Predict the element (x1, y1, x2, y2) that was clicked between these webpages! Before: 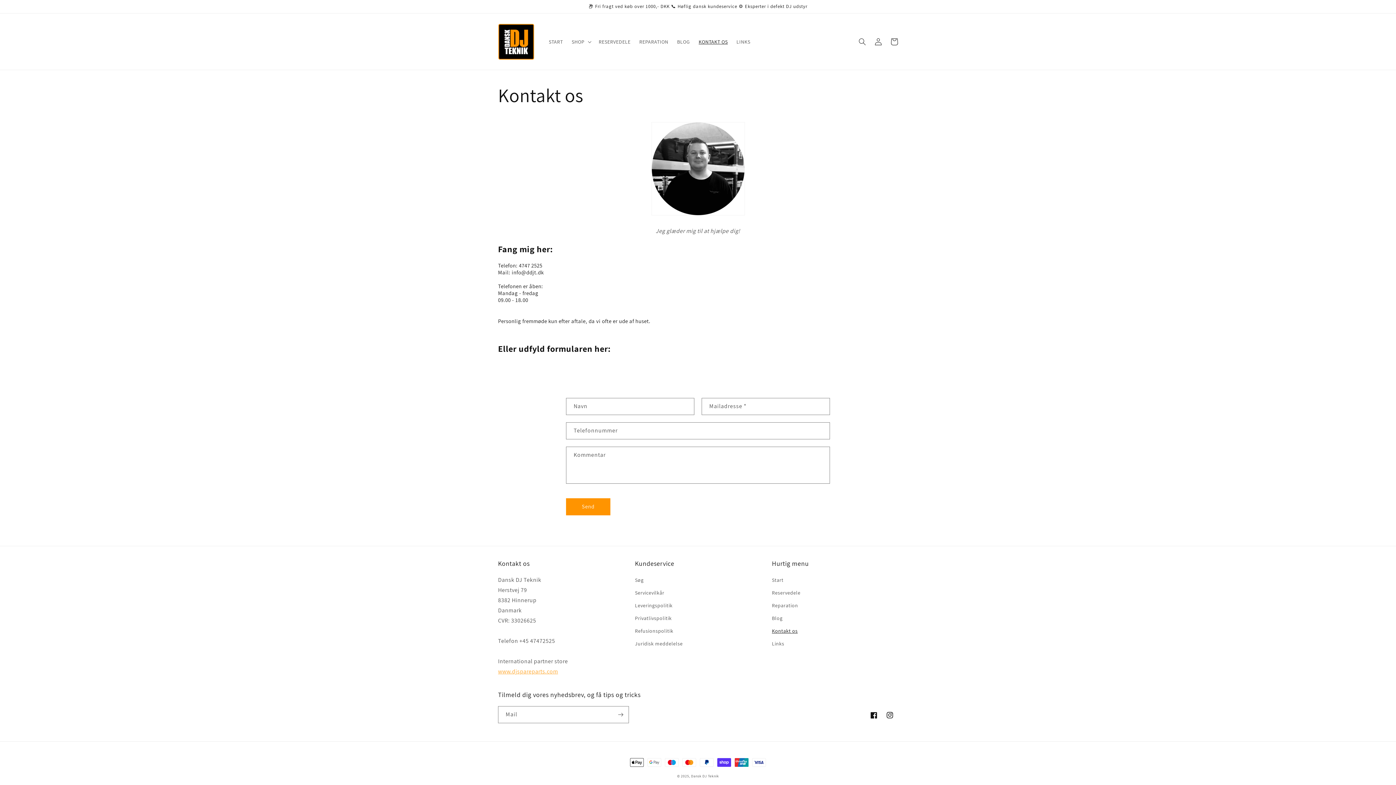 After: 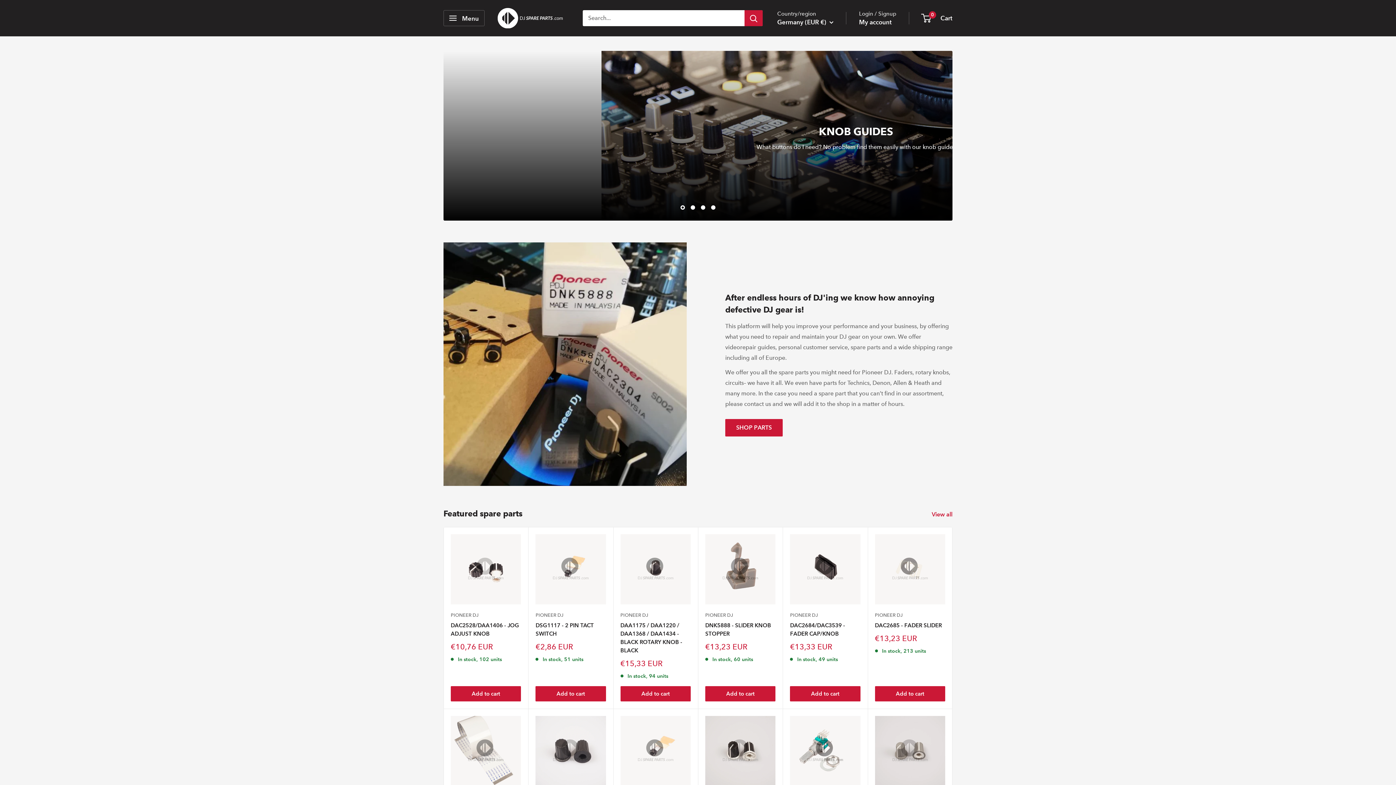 Action: bbox: (498, 667, 558, 675) label: www.djspareparts.com